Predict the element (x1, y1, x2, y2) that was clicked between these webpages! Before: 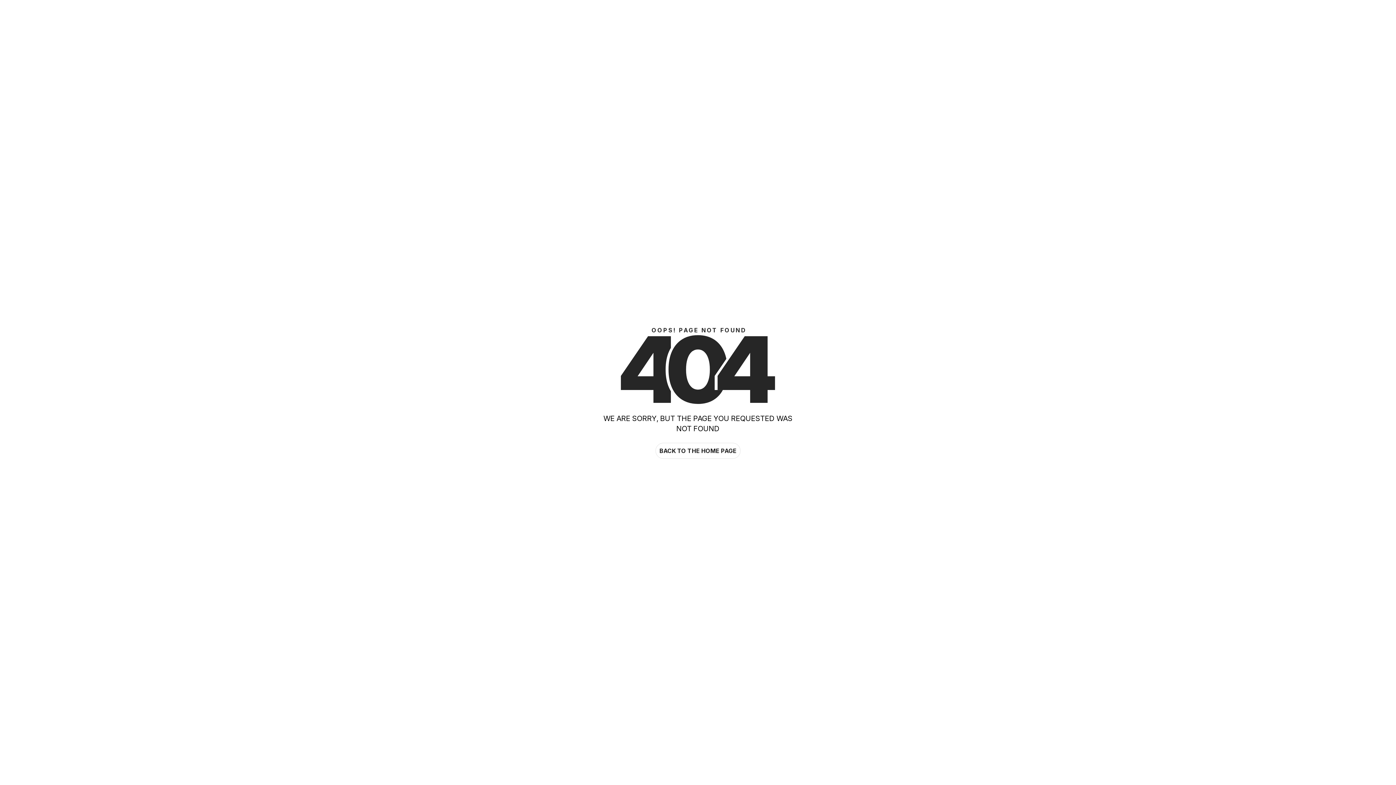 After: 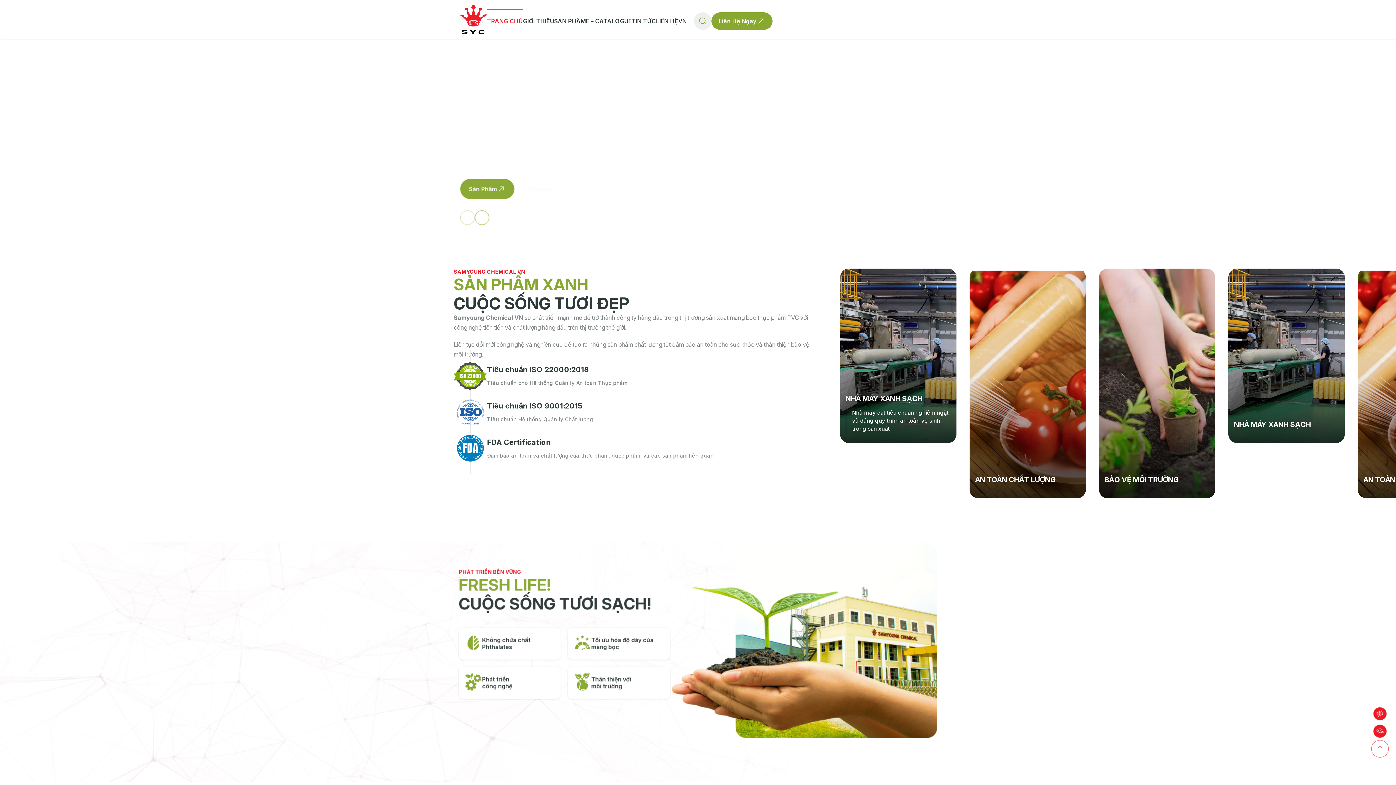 Action: bbox: (655, 443, 740, 459) label: BACK TO THE HOME PAGE